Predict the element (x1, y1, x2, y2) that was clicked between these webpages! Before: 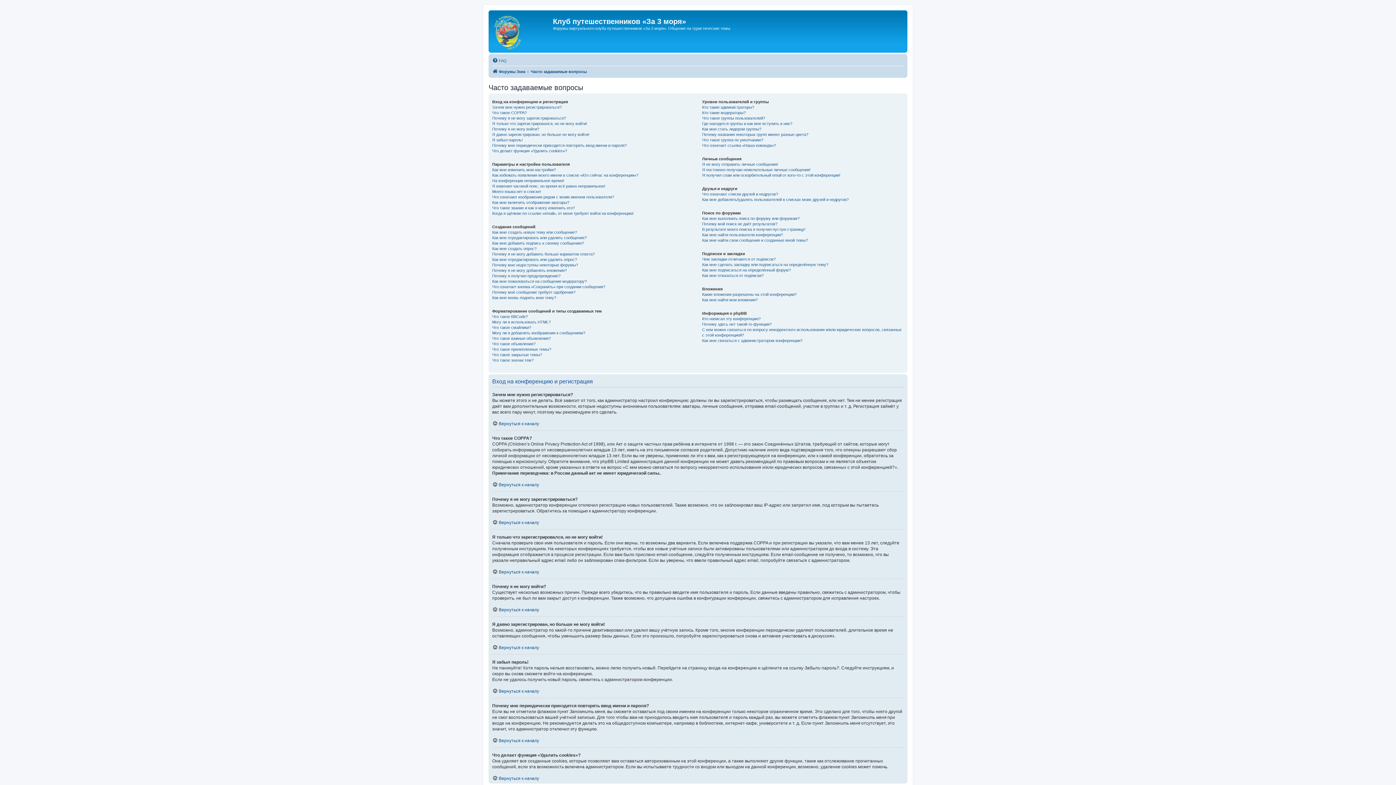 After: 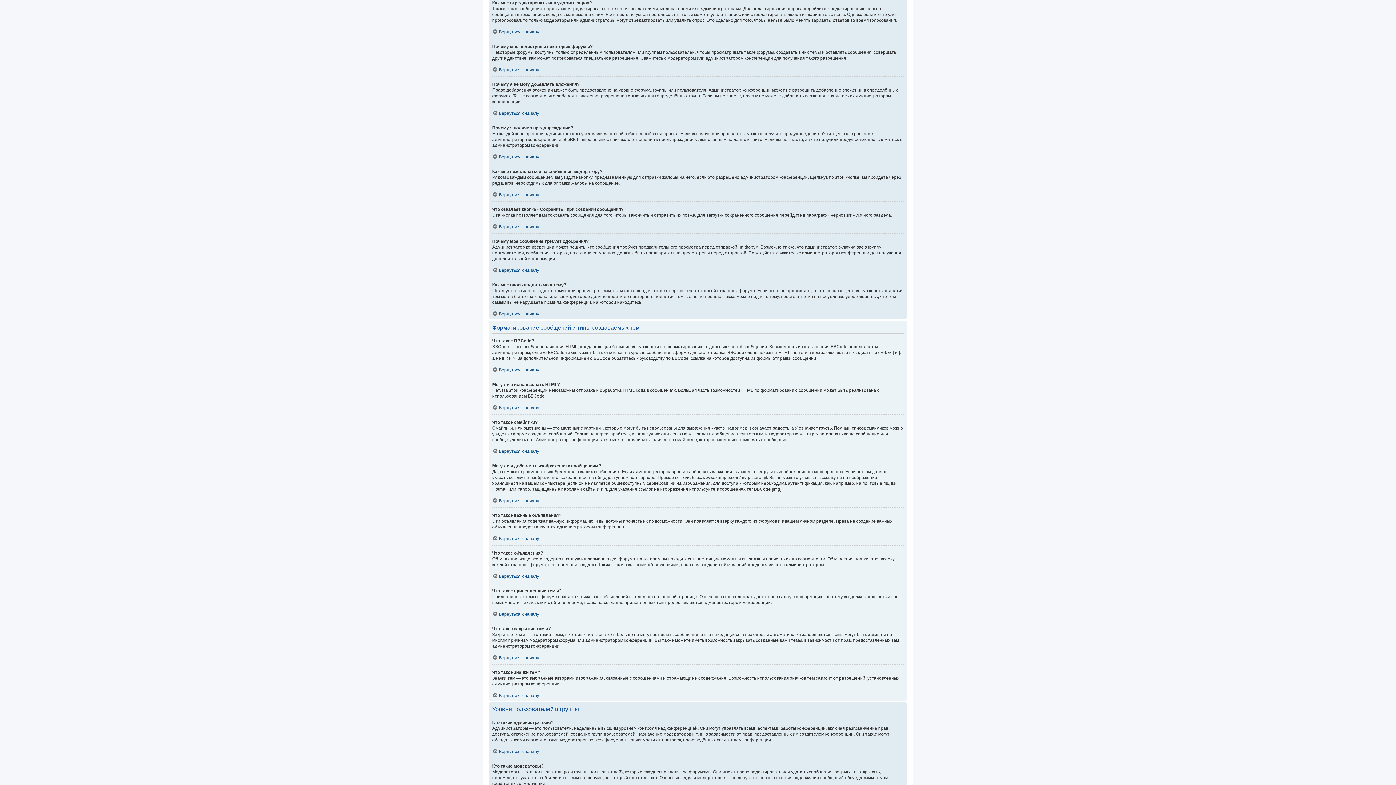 Action: bbox: (492, 257, 577, 262) label: Как мне отредактировать или удалить опрос?